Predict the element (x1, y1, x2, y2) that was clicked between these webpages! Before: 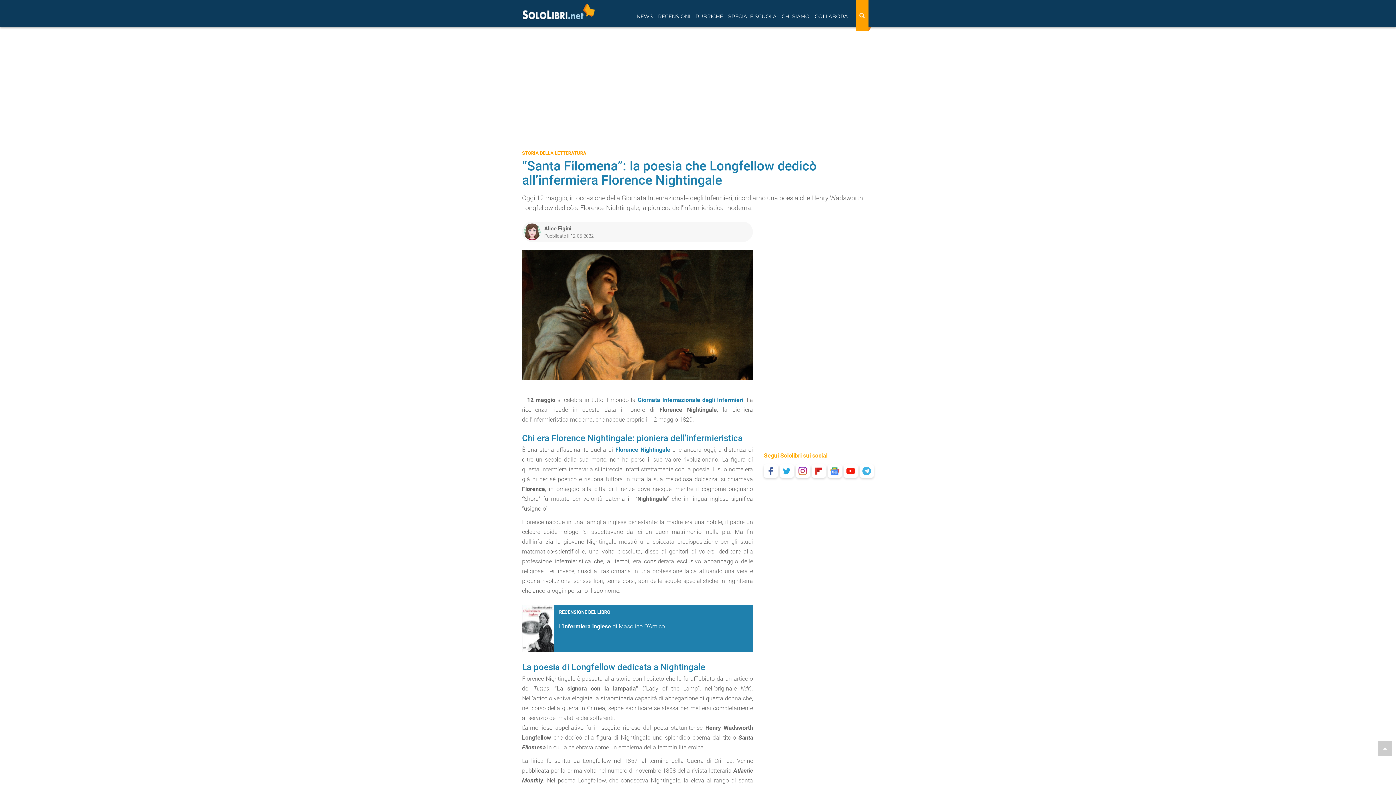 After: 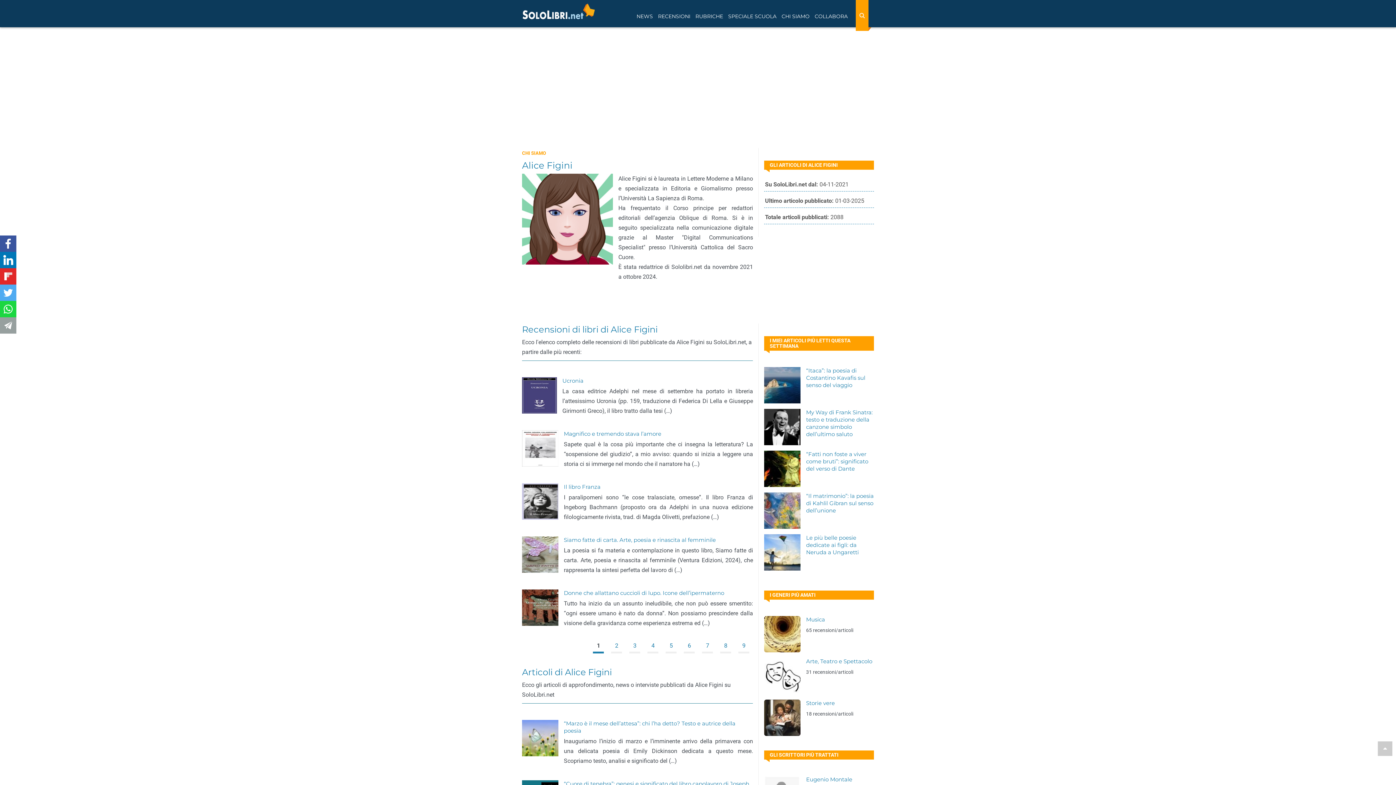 Action: label: Alice Figini bbox: (544, 225, 571, 232)